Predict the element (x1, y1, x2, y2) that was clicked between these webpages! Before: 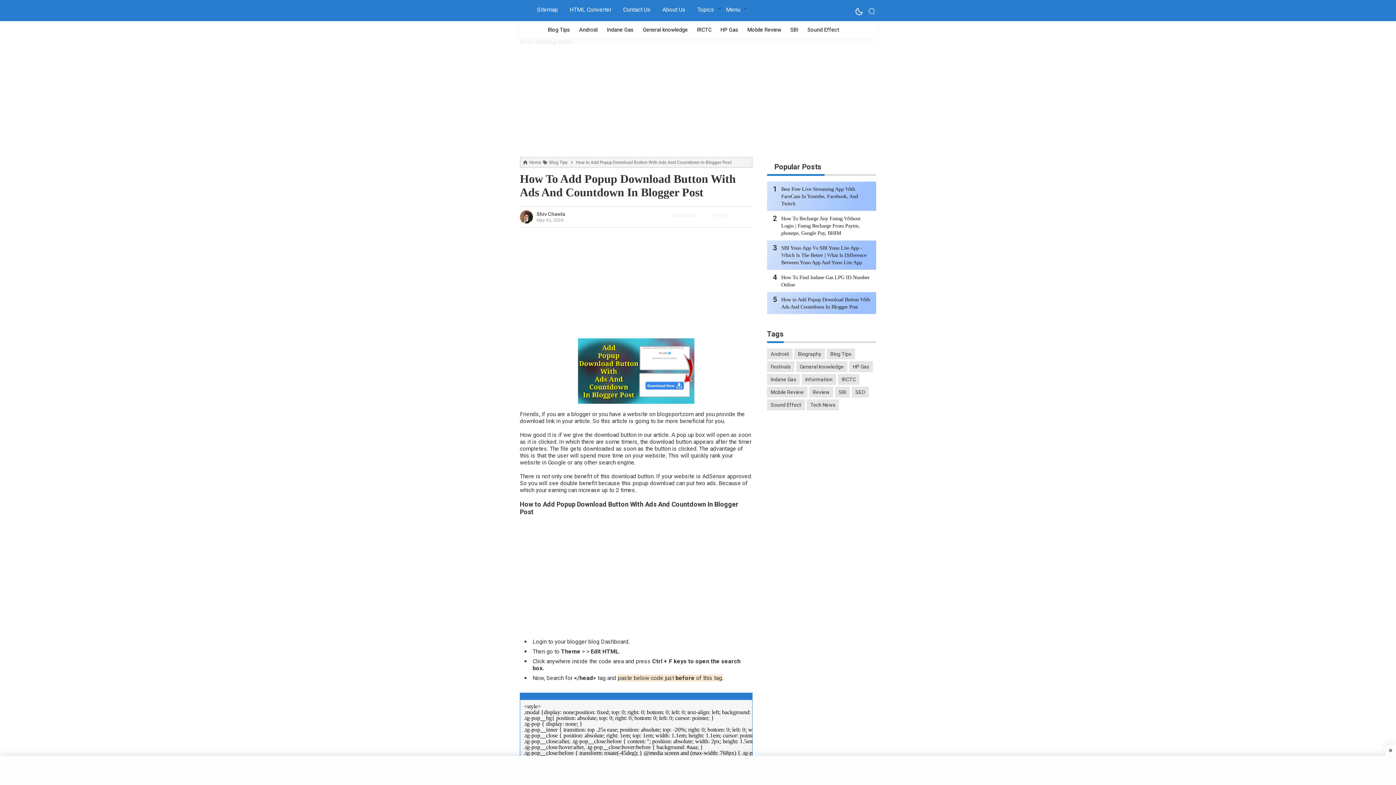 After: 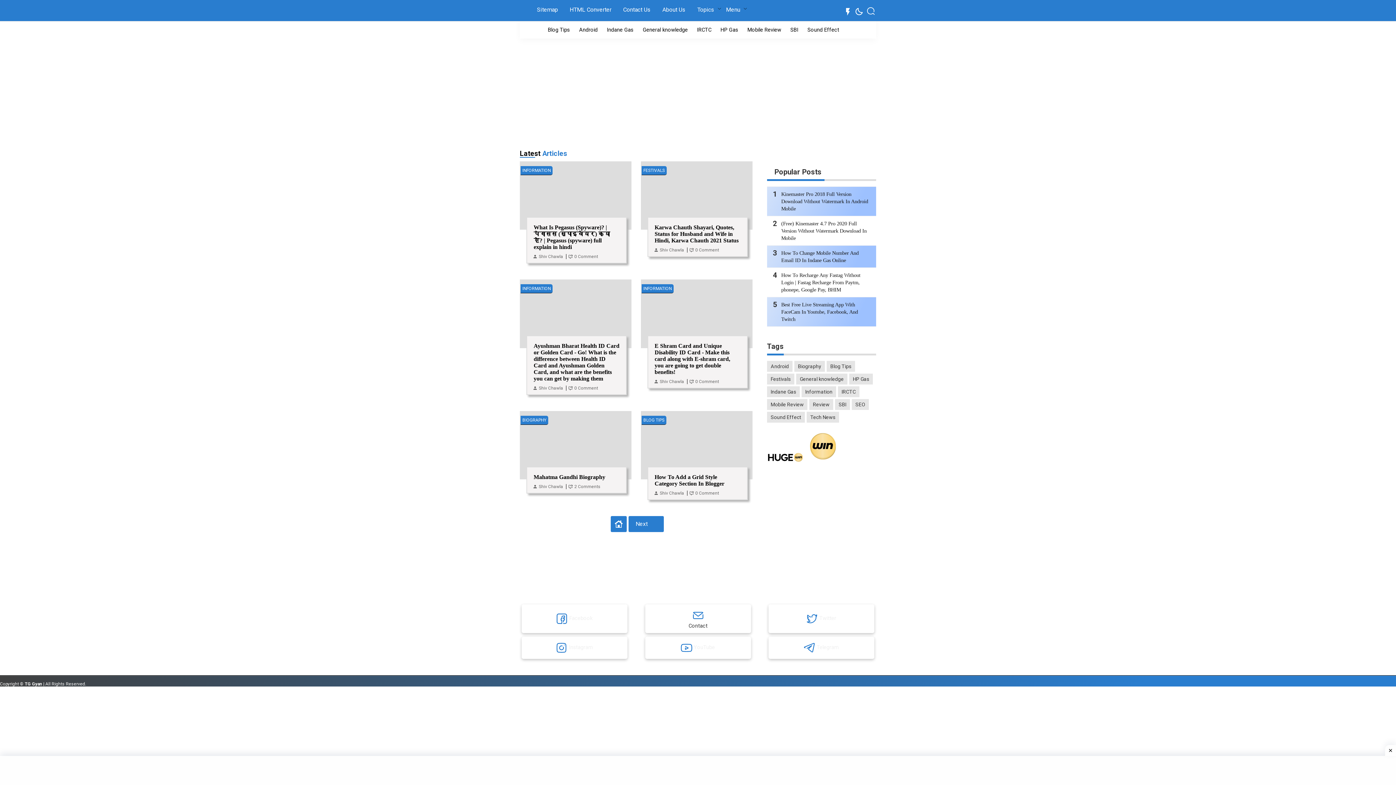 Action: label: SBI bbox: (835, 387, 850, 397)